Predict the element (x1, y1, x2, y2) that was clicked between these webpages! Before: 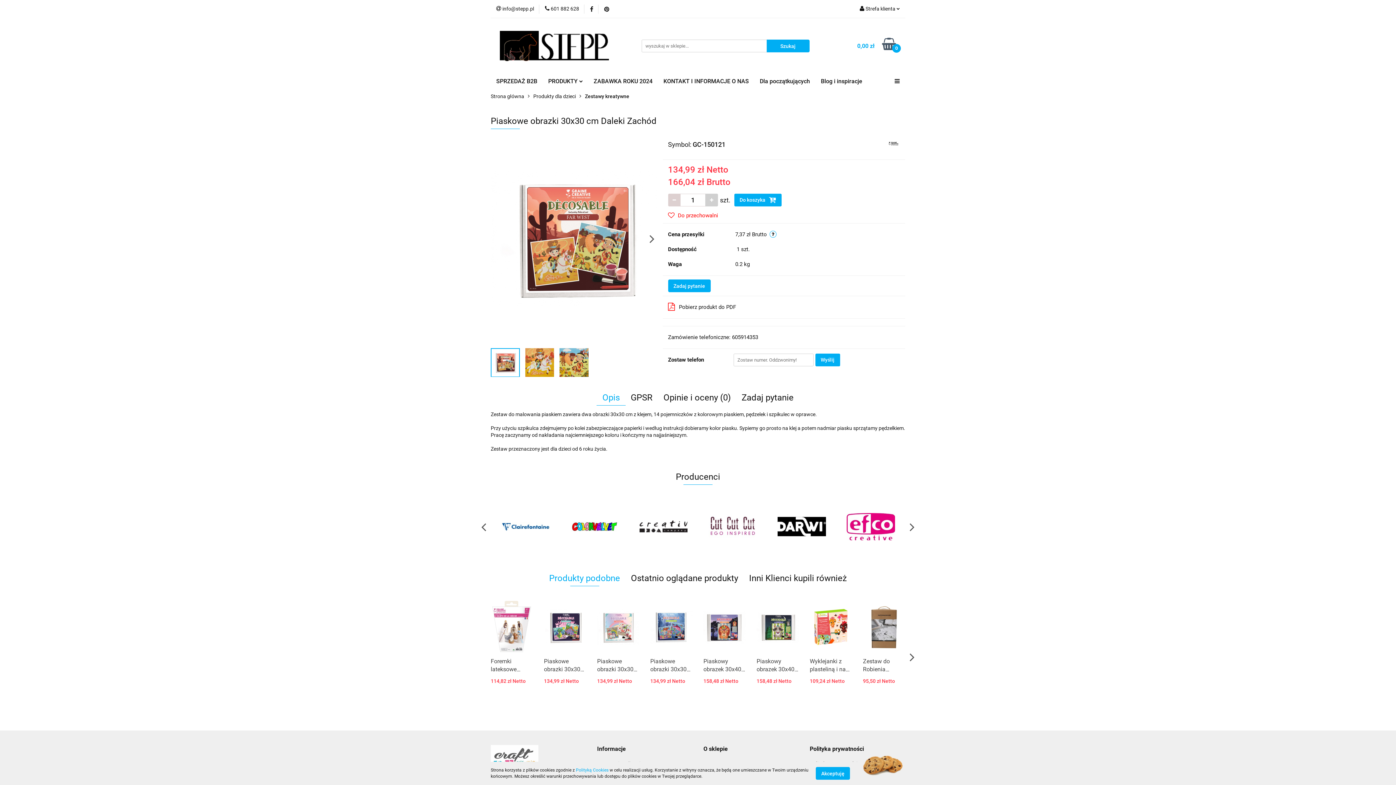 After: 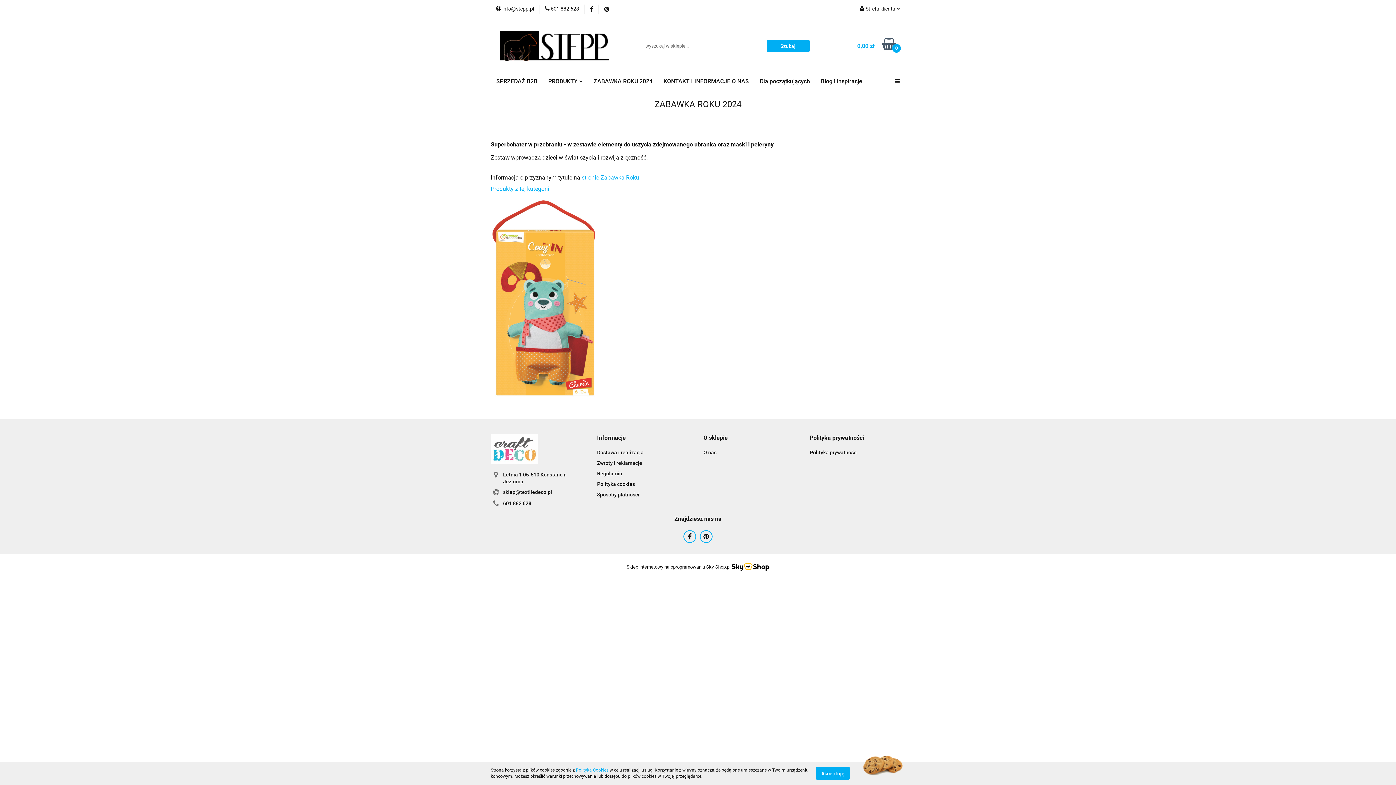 Action: label: ZABAWKA ROKU 2024 bbox: (588, 73, 658, 89)